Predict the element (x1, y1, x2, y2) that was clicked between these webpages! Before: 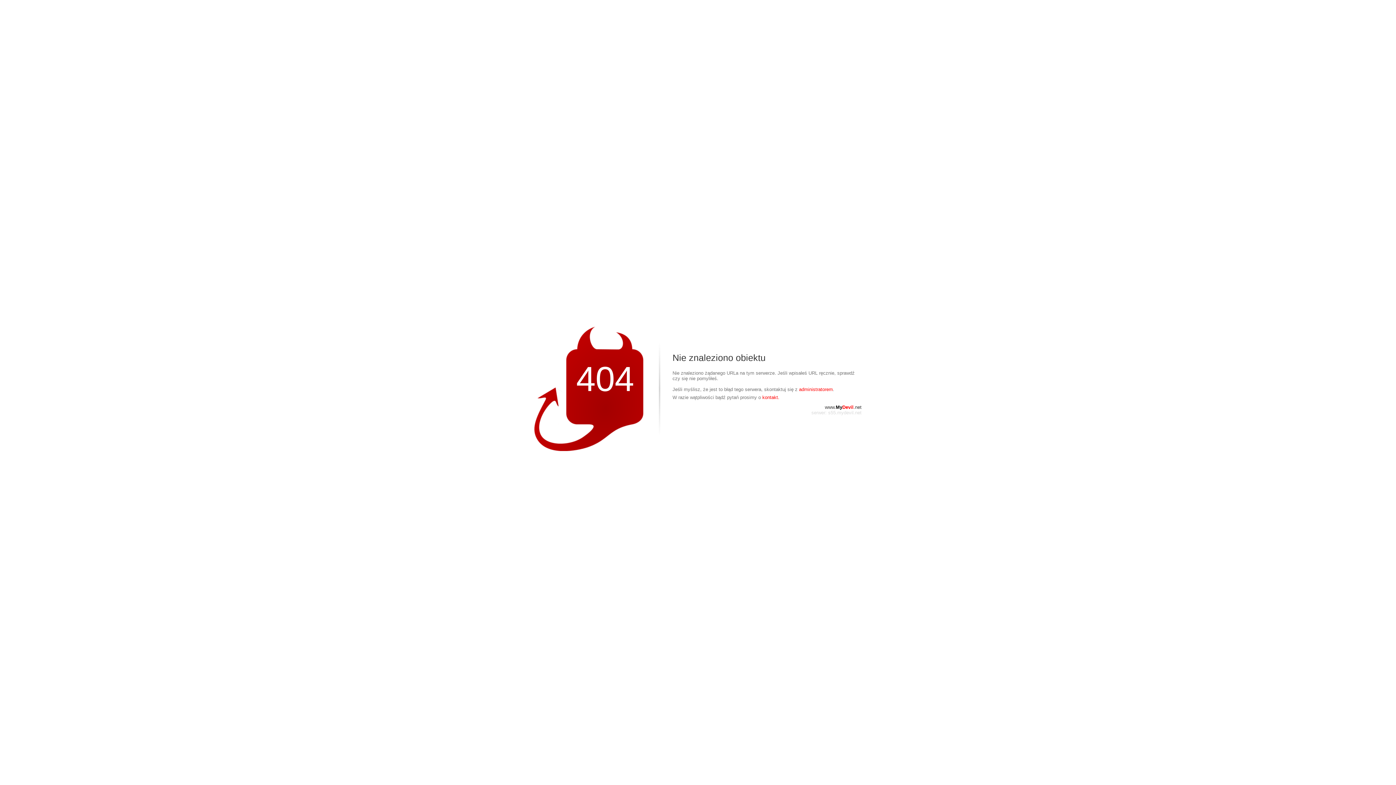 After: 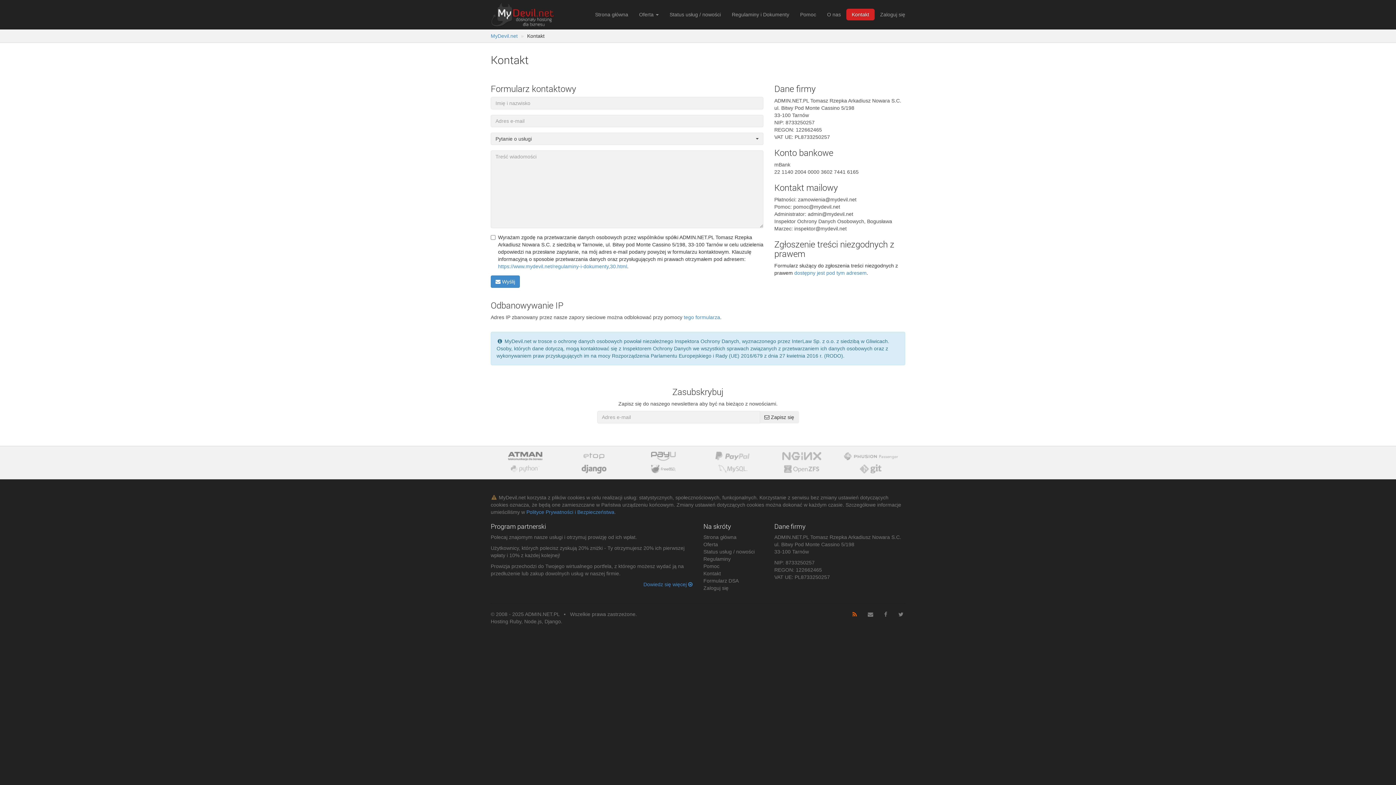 Action: bbox: (762, 394, 779, 400) label: kontakt.